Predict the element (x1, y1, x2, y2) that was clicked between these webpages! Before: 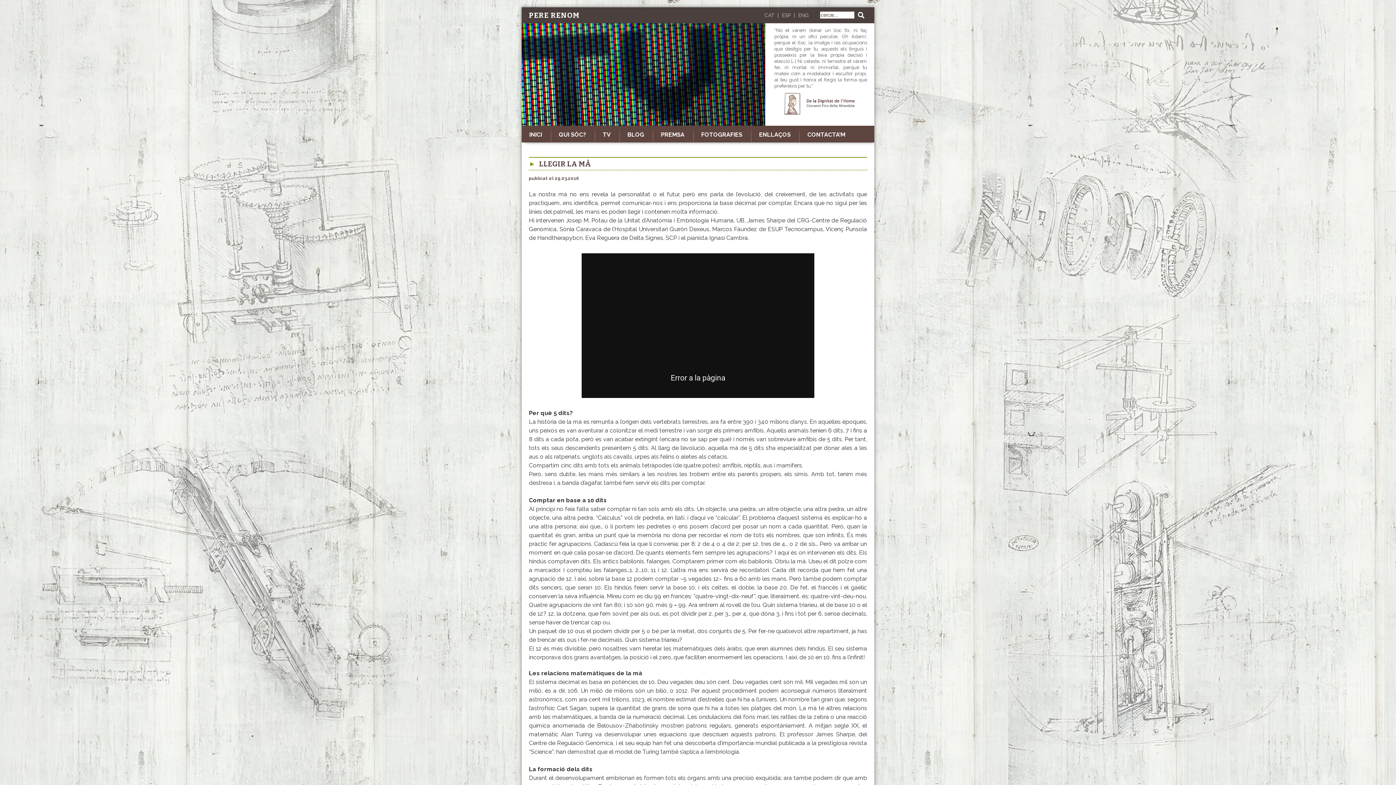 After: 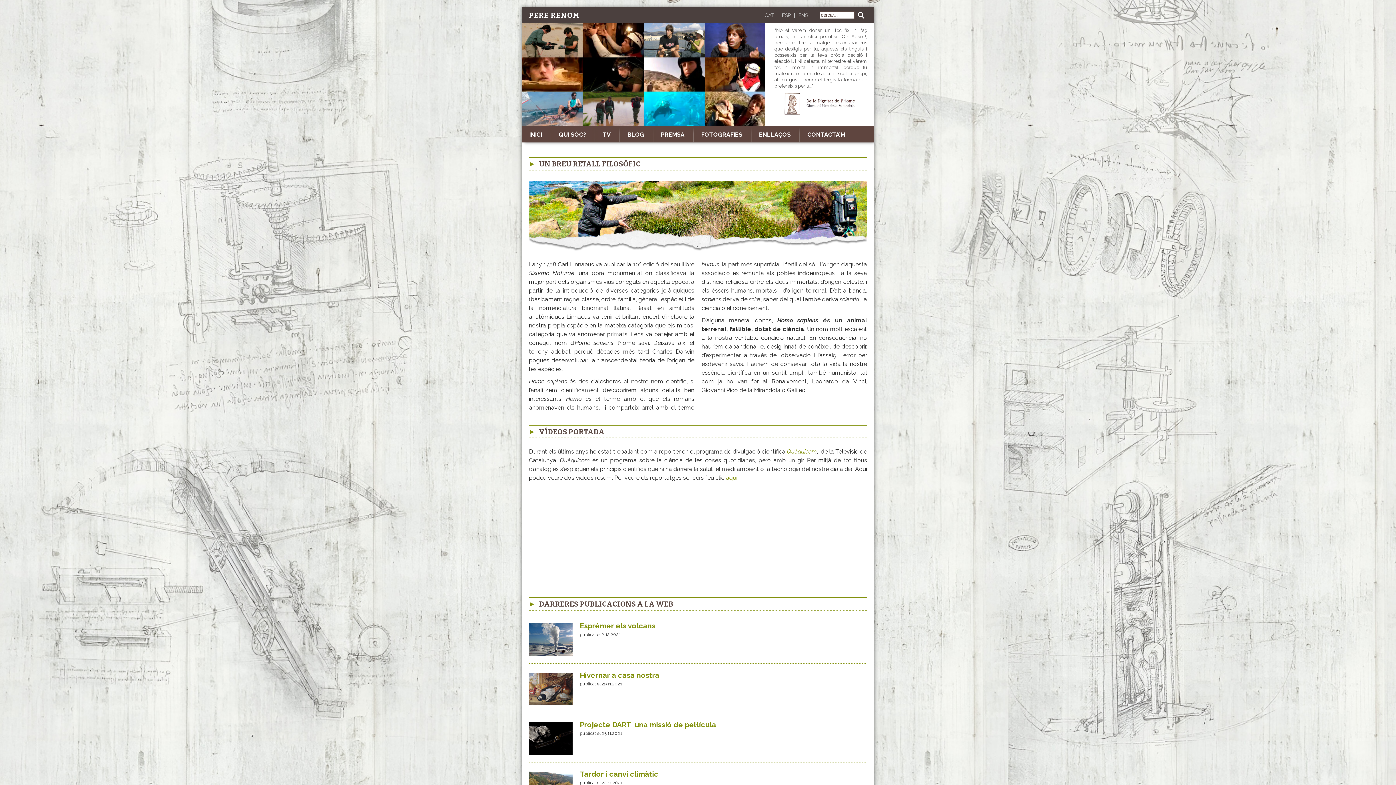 Action: label: PERE RENOM bbox: (529, 10, 580, 19)